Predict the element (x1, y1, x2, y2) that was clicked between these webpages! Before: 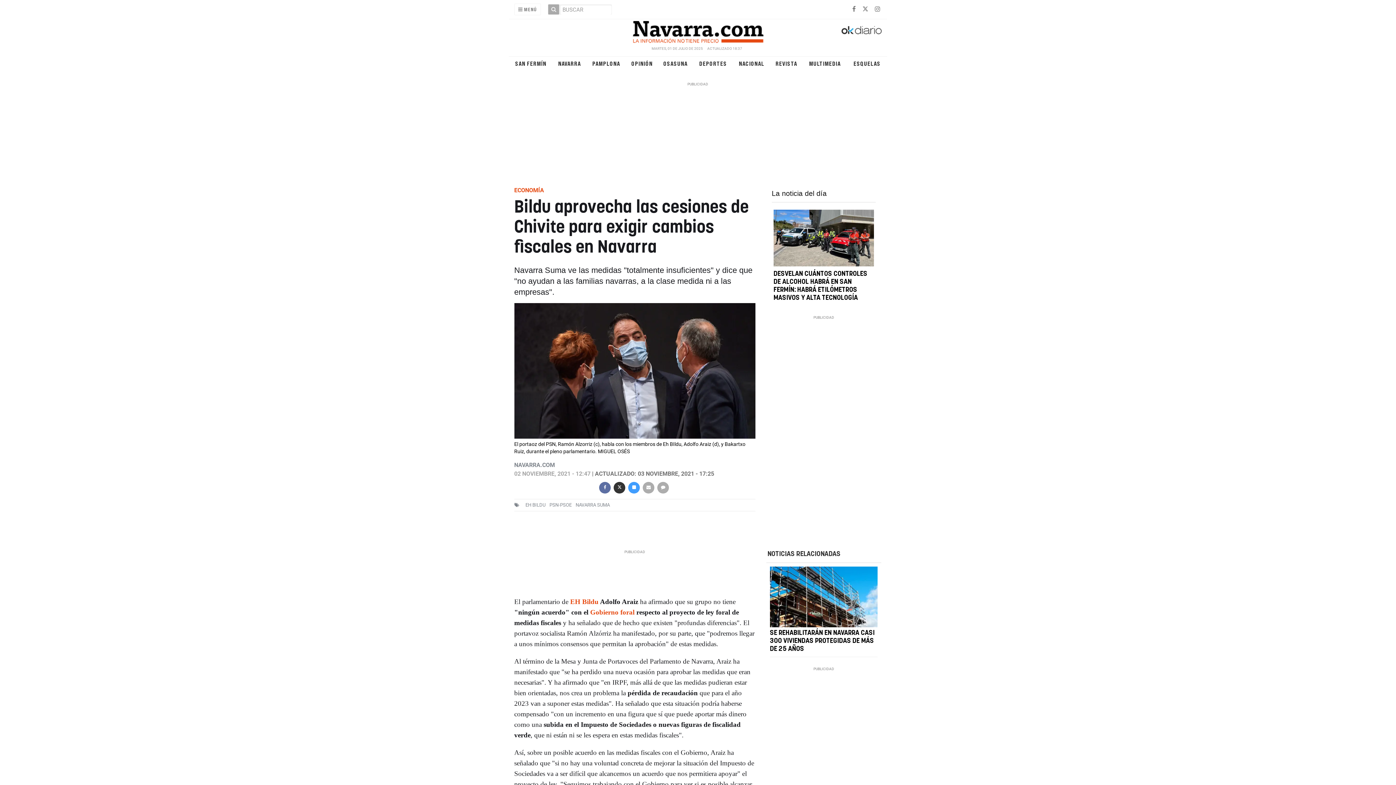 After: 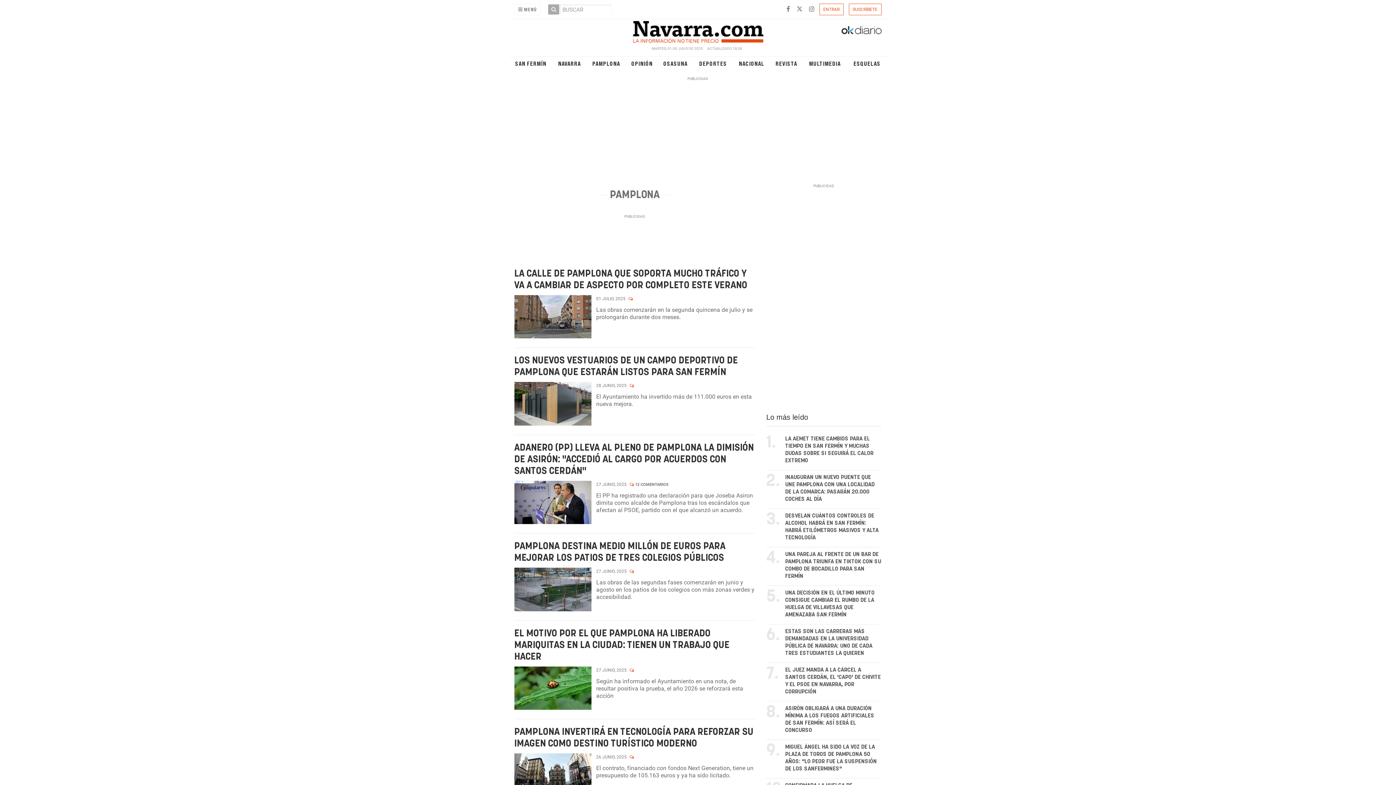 Action: label: PAMPLONA bbox: (588, 60, 624, 67)